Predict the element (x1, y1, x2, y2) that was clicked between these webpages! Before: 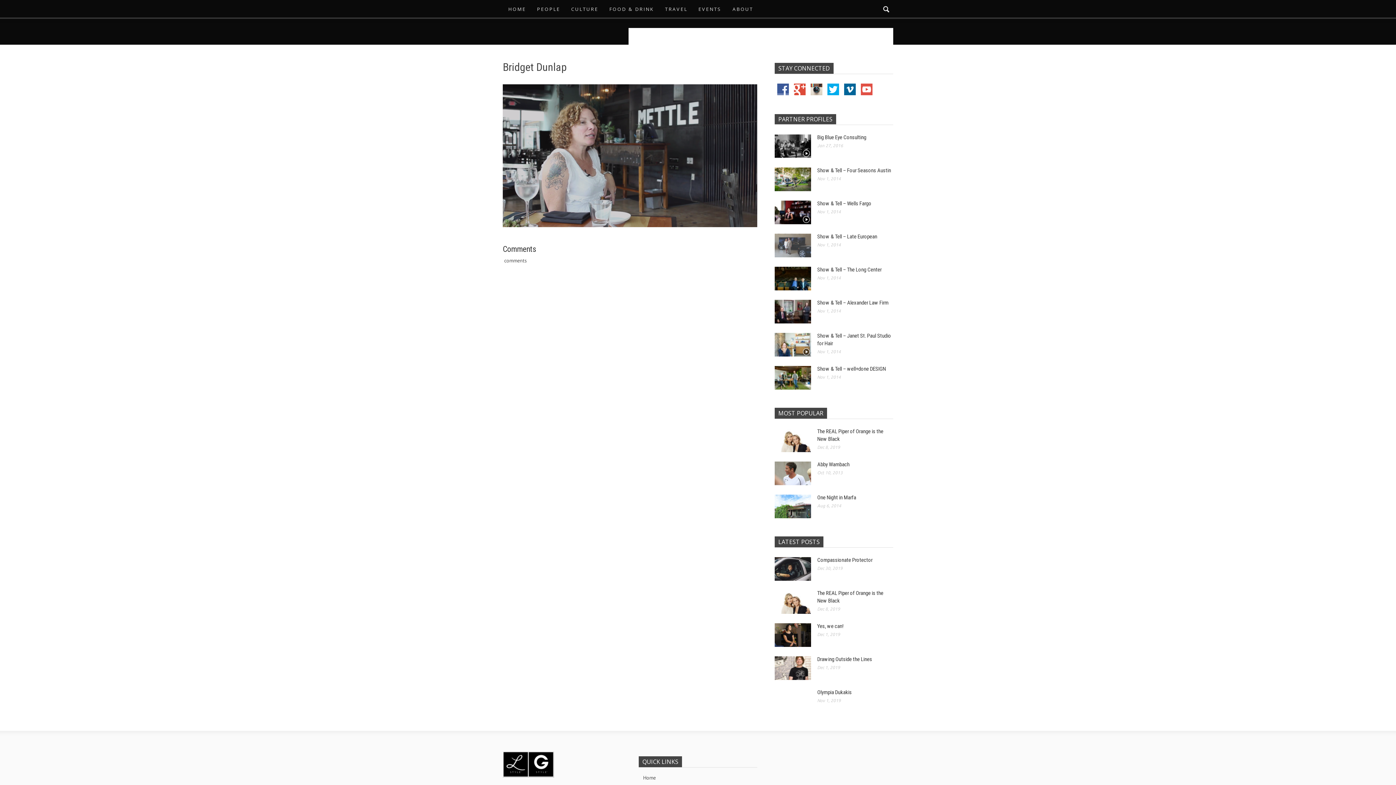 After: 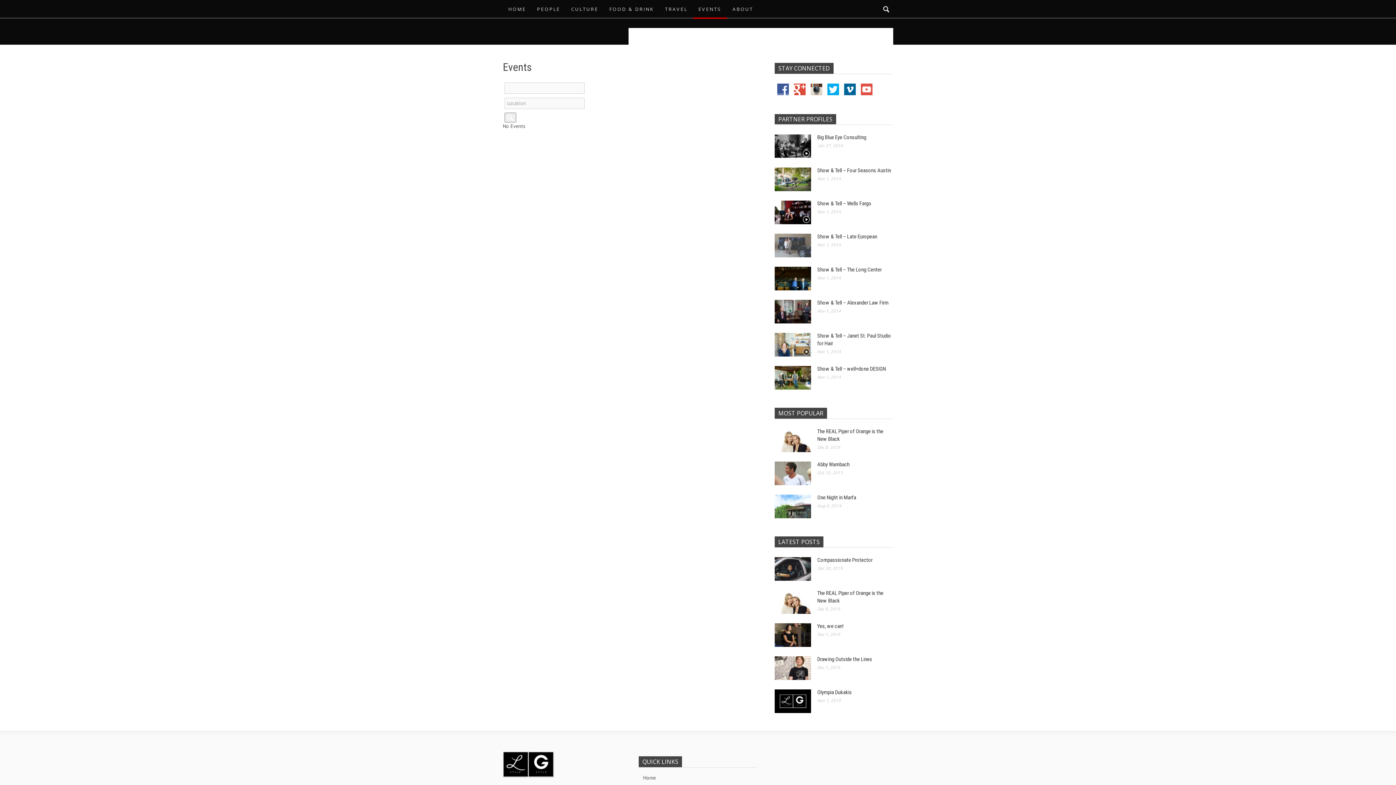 Action: label: EVENTS bbox: (693, 0, 727, 18)